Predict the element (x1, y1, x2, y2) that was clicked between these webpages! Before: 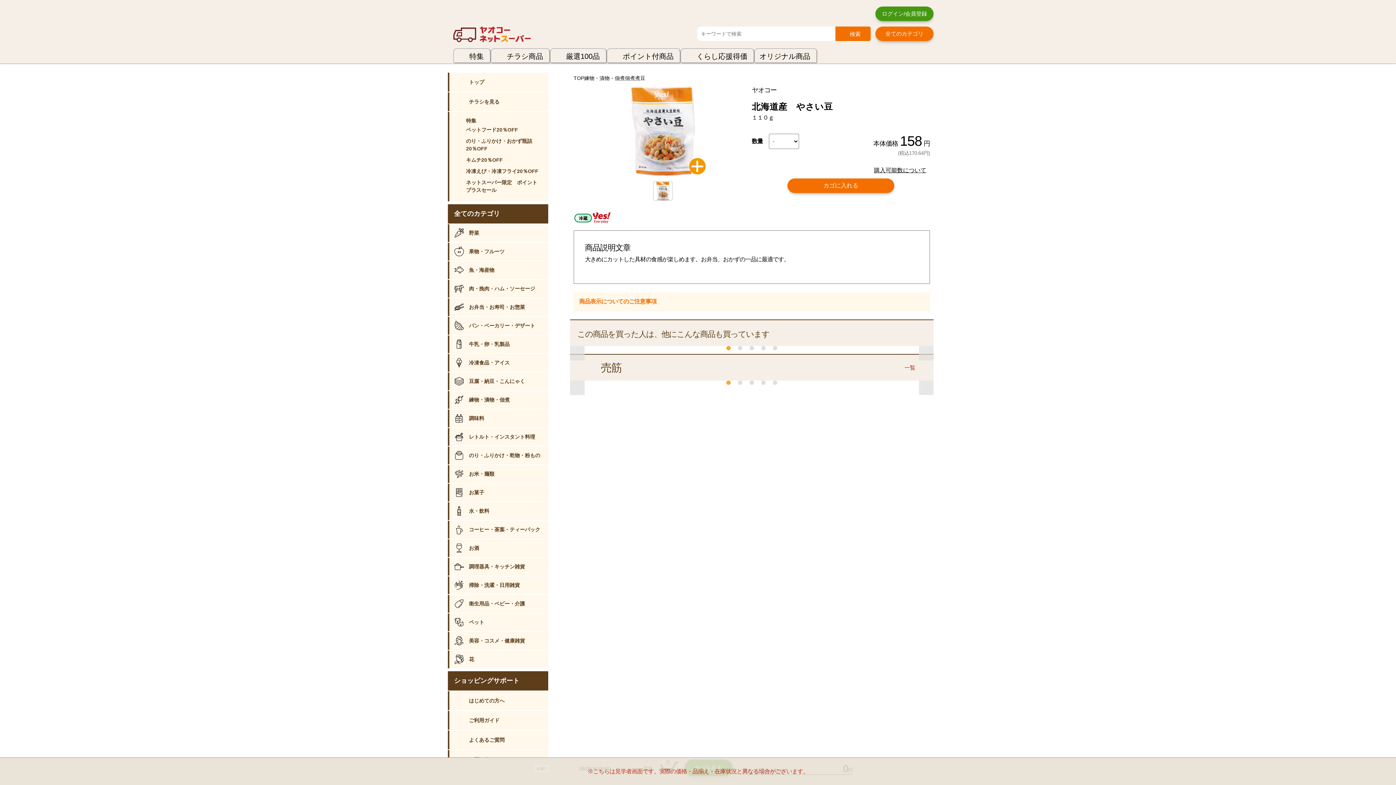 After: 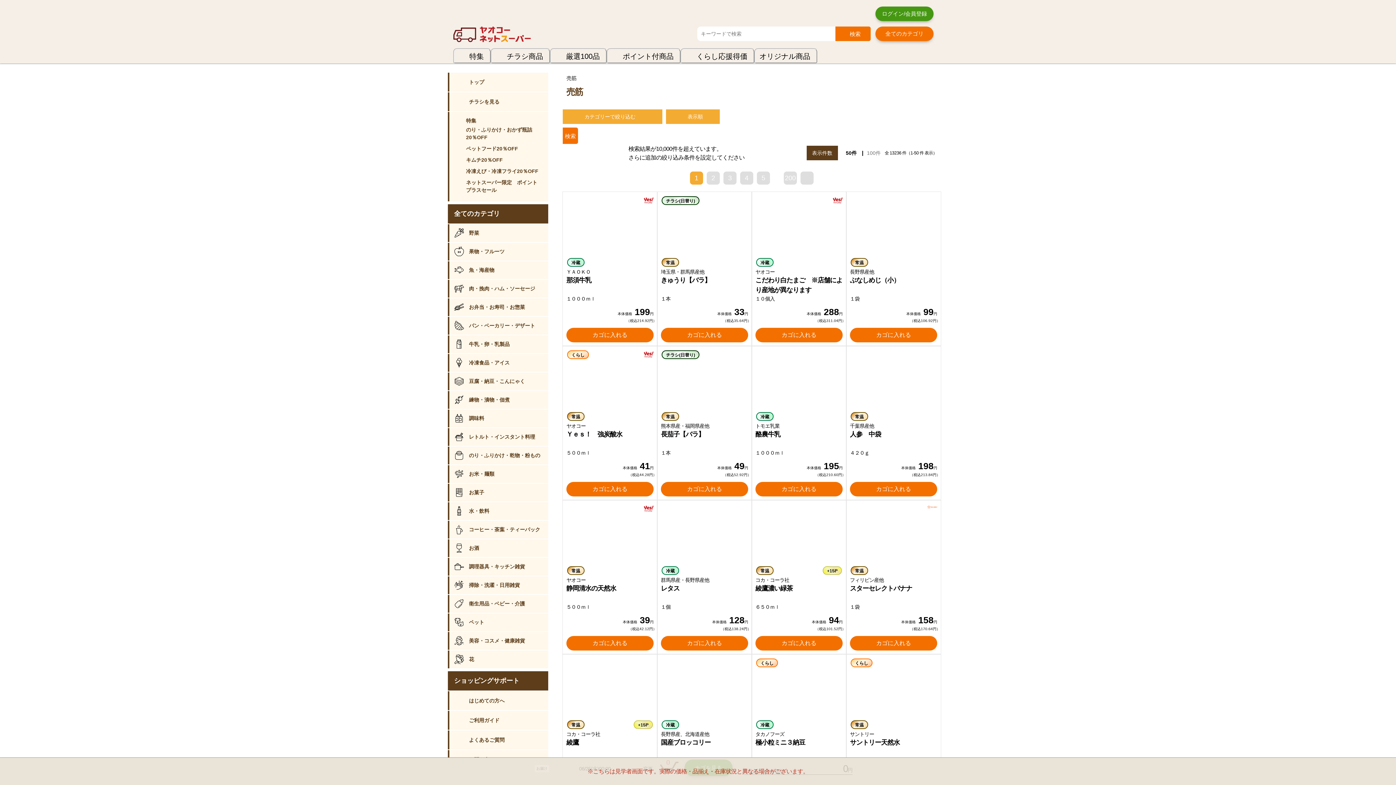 Action: label: 一覧 bbox: (904, 363, 926, 371)